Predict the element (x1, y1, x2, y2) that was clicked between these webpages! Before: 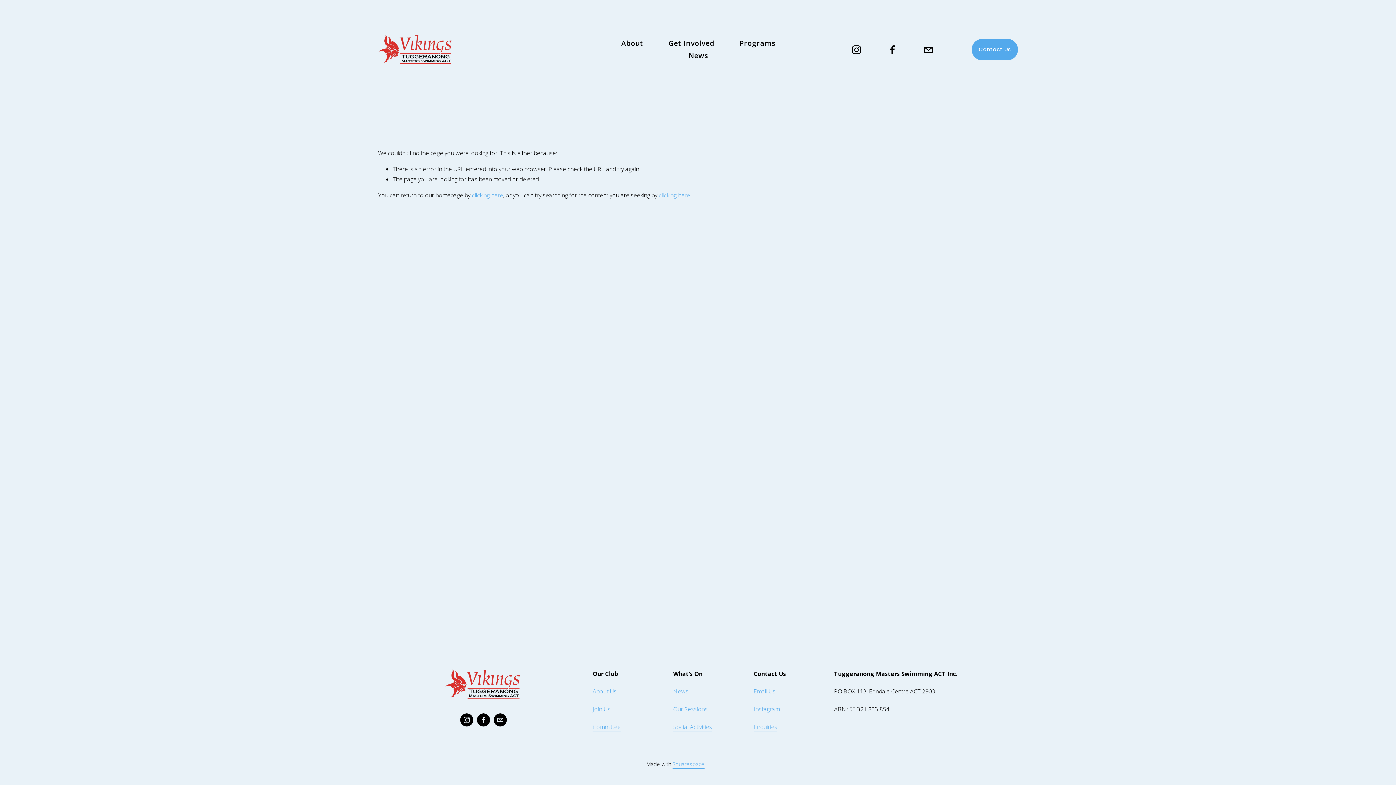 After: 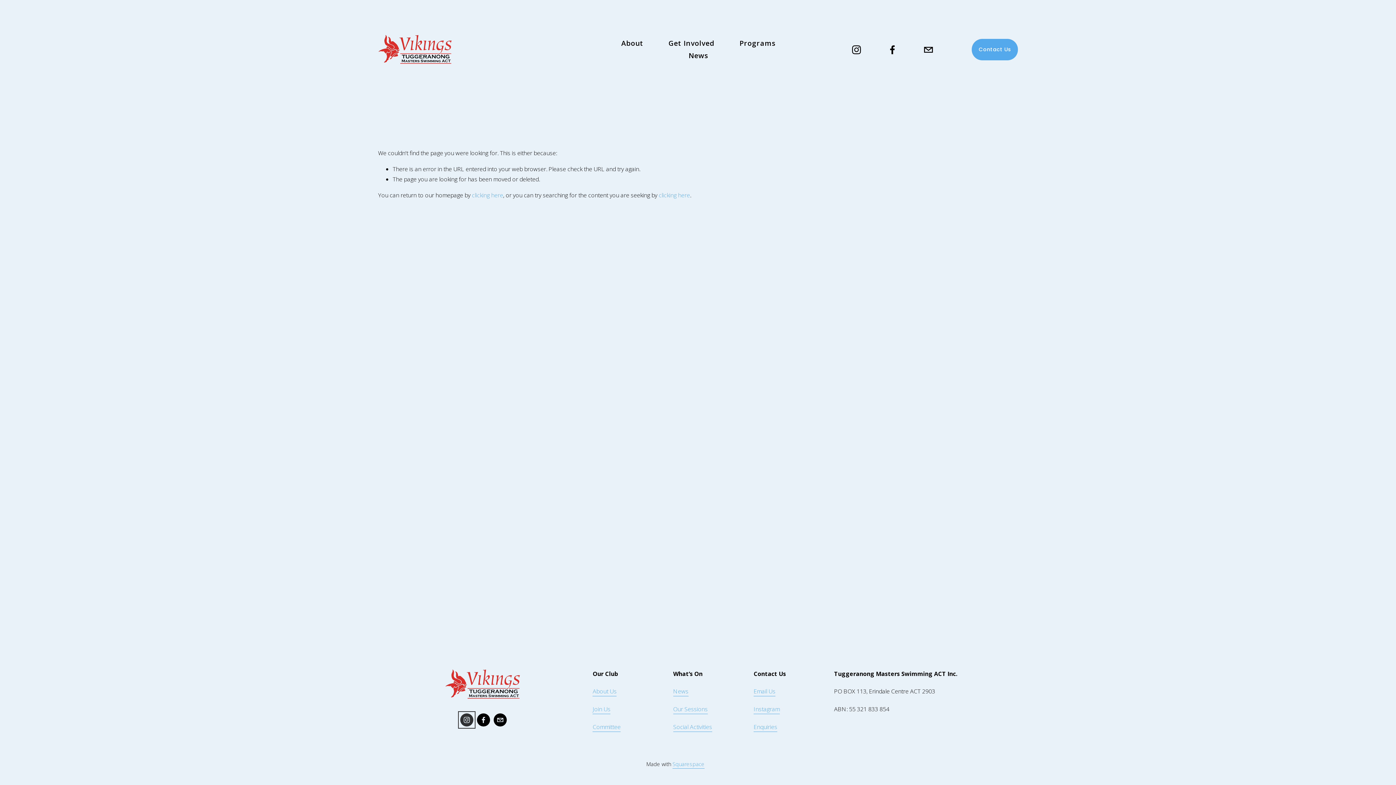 Action: bbox: (460, 713, 473, 726) label: Instagram